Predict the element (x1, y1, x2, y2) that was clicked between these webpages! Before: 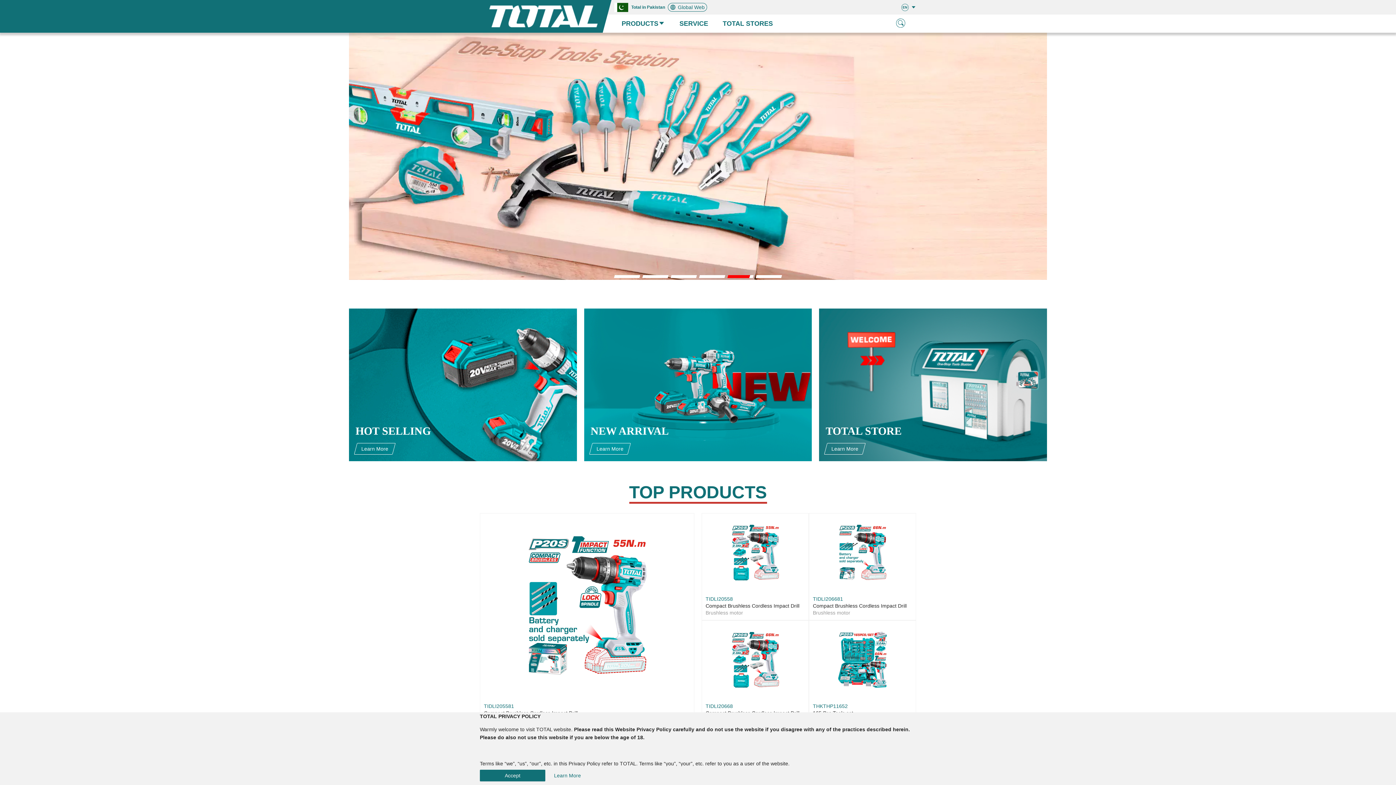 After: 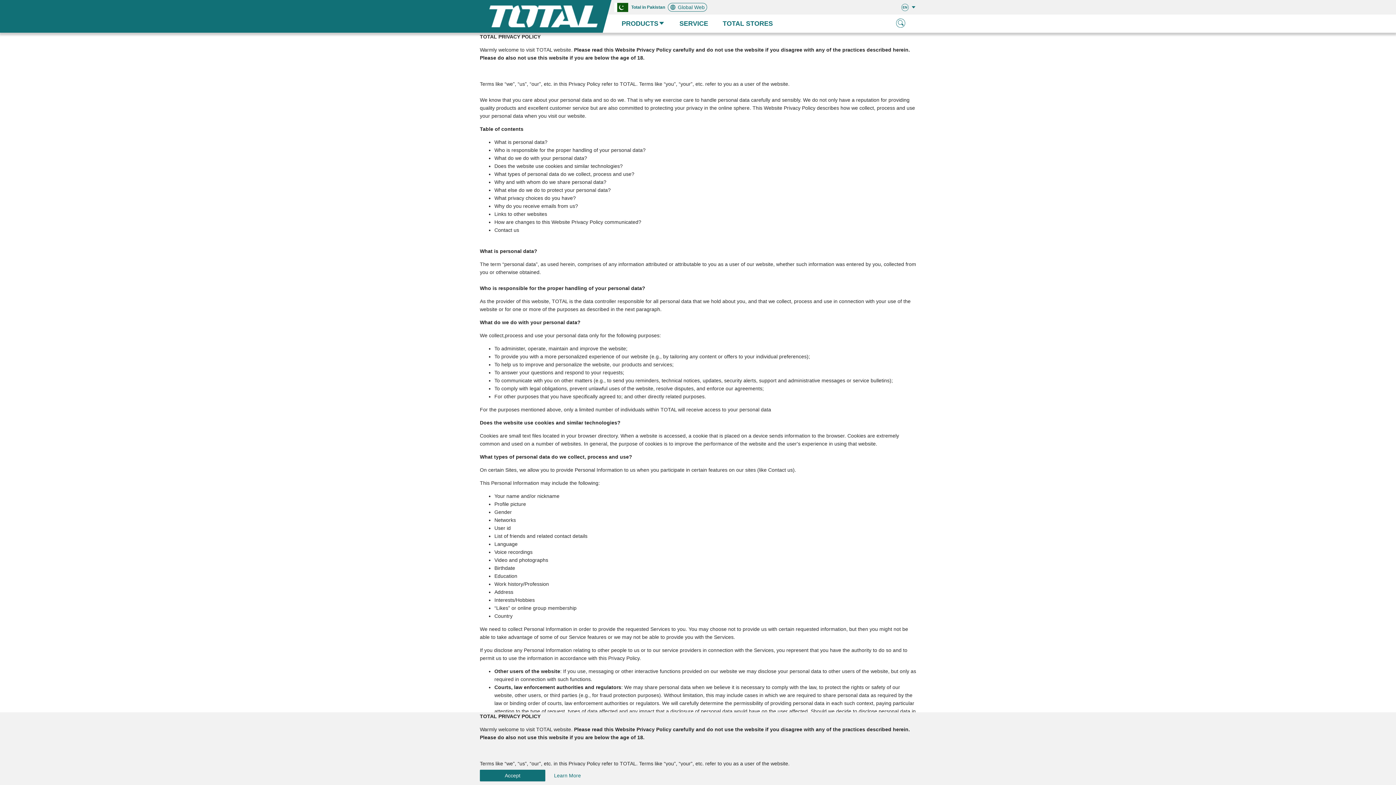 Action: label: Learn More bbox: (548, 770, 586, 781)